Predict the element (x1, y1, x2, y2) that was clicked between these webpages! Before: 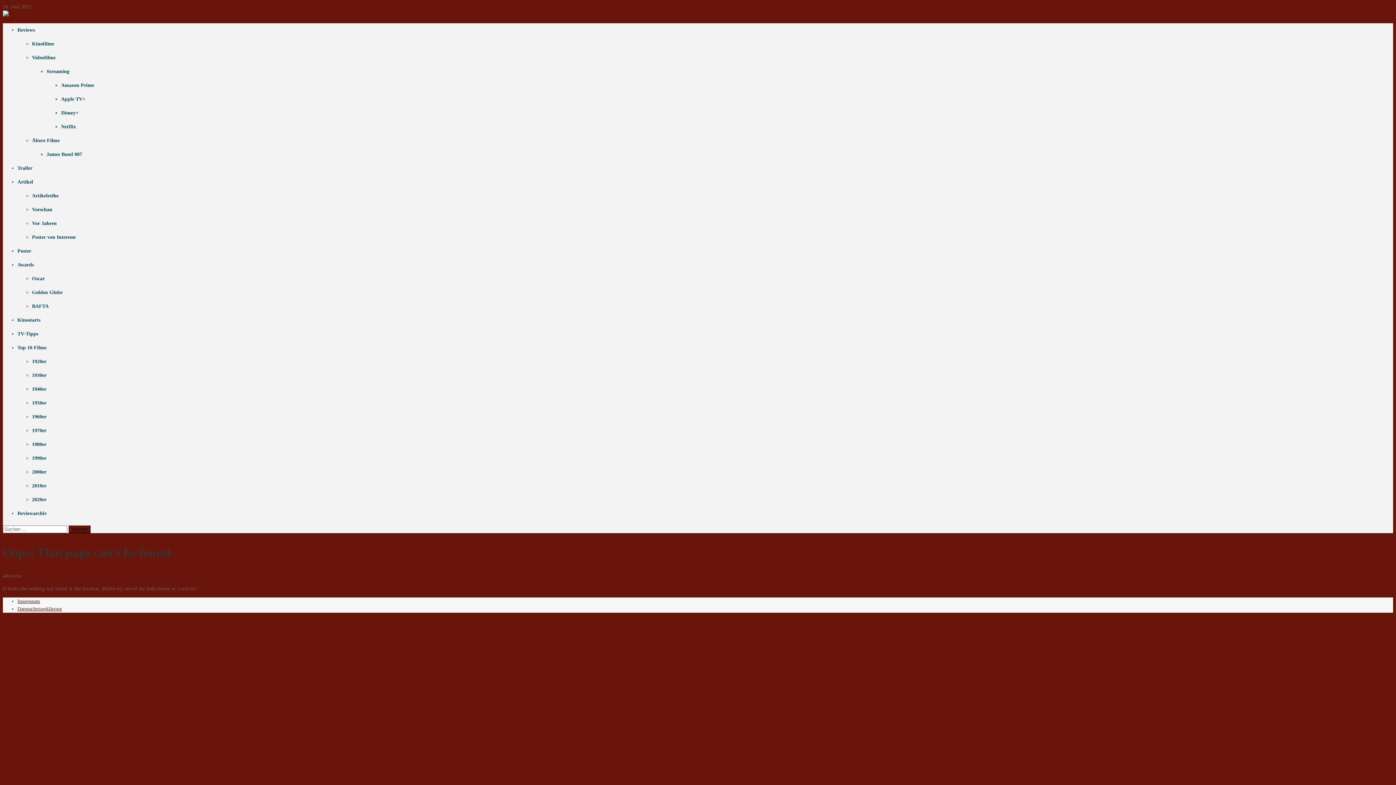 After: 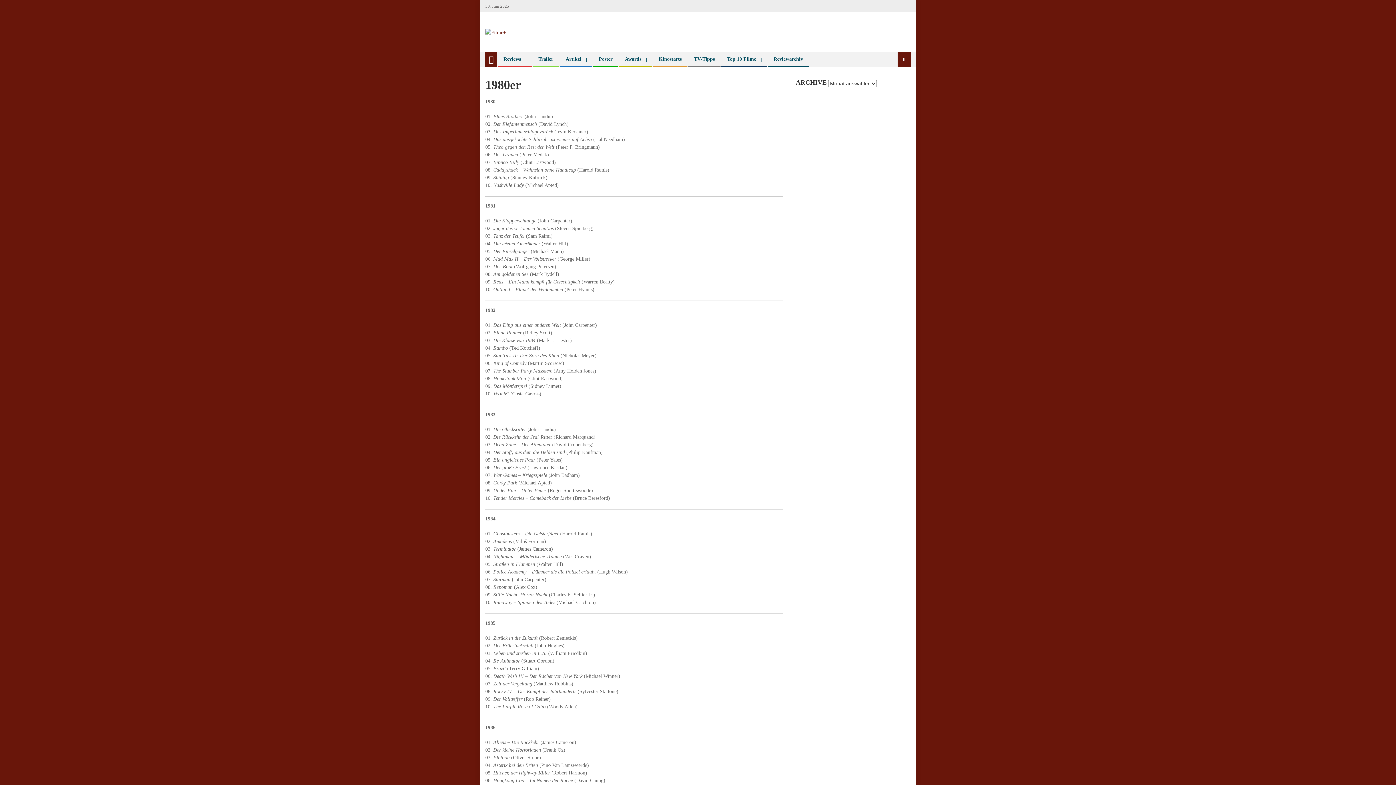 Action: bbox: (32, 441, 46, 447) label: 1980er